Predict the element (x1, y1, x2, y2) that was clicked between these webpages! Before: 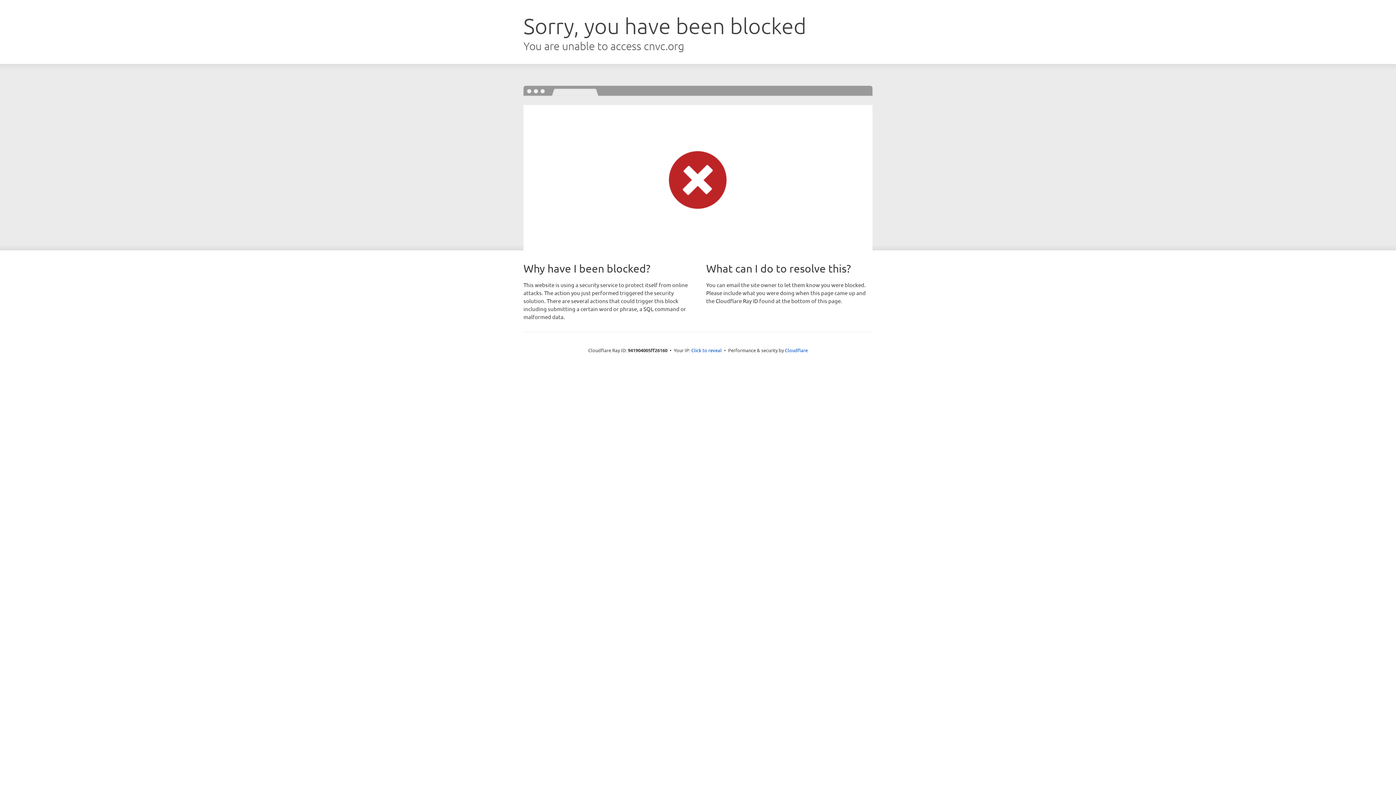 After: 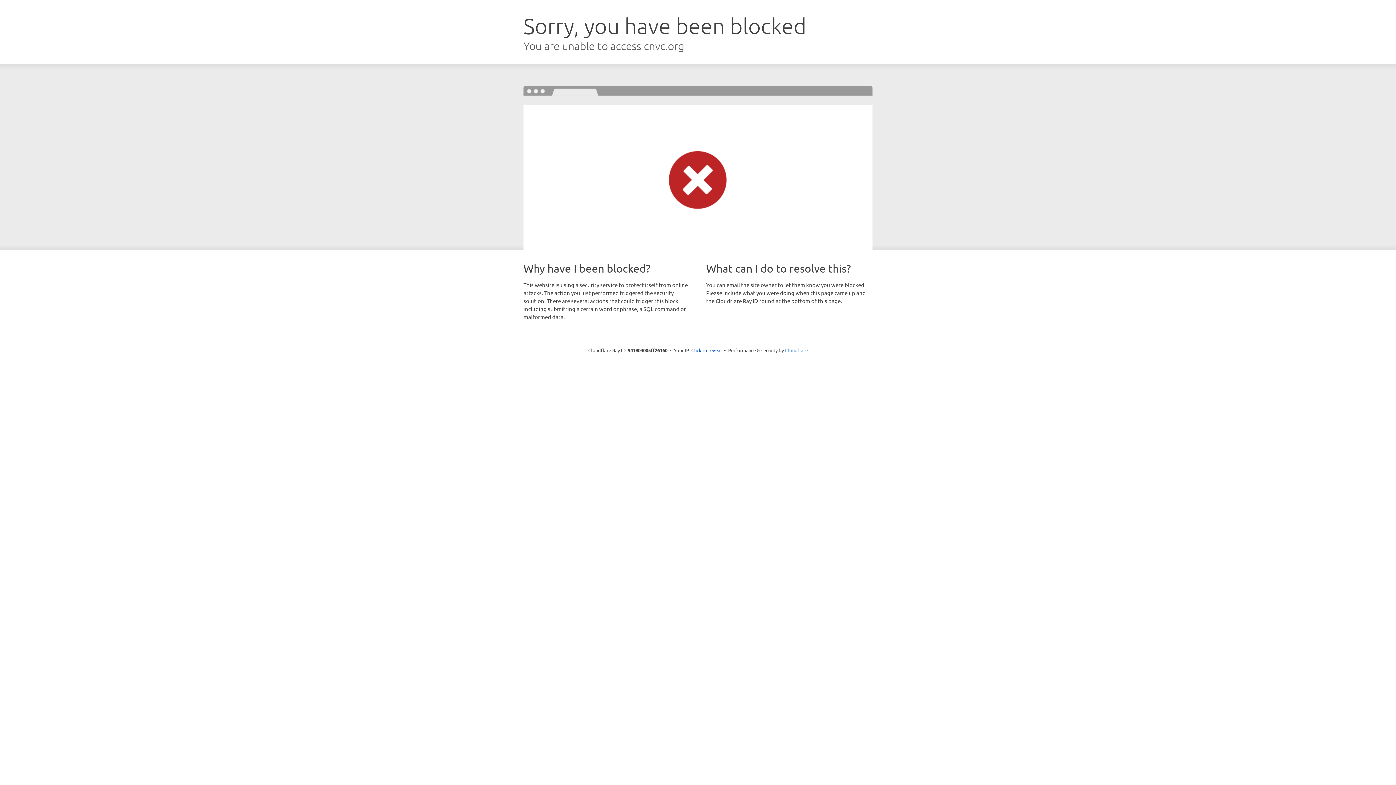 Action: bbox: (785, 347, 808, 353) label: Cloudflare